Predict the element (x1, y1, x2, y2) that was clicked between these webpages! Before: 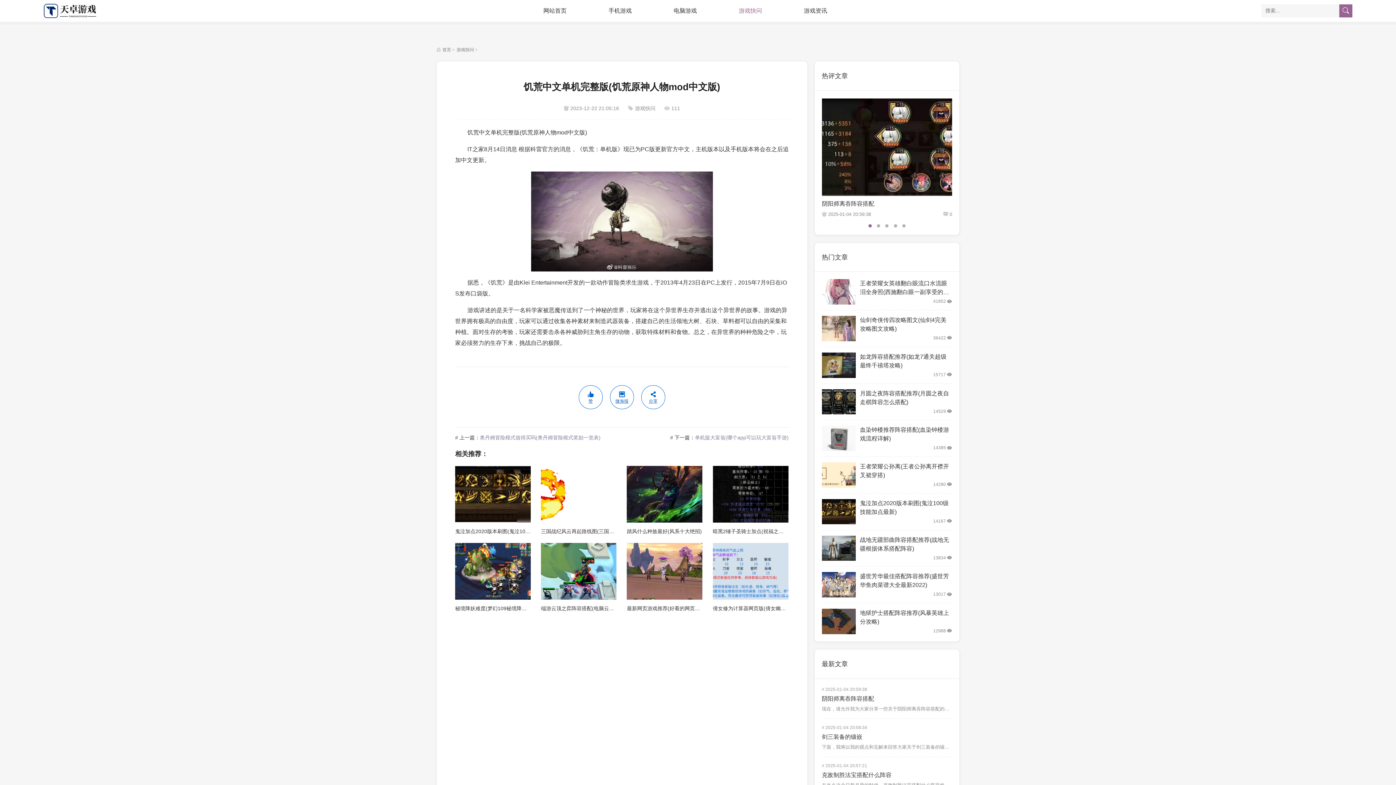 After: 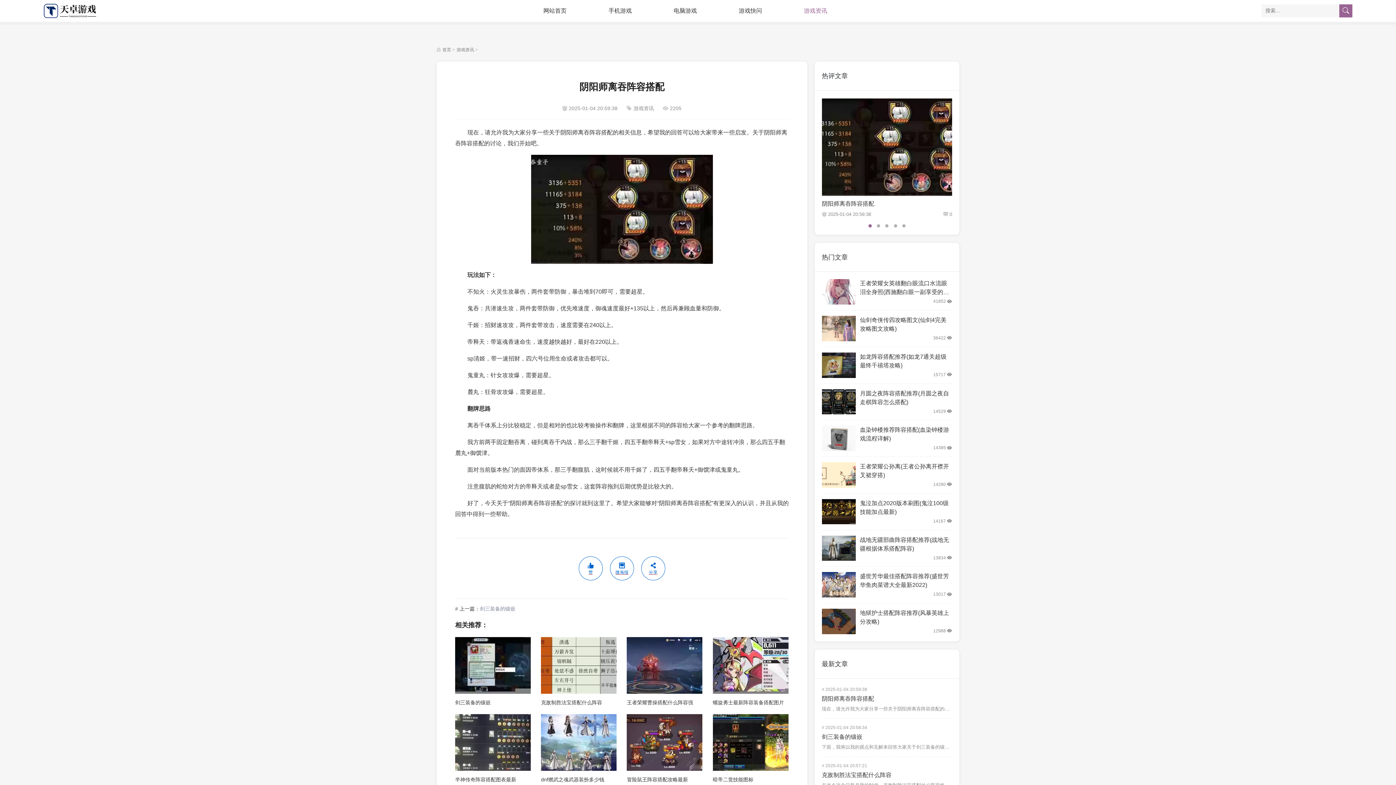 Action: label: 阴阳师离吞阵容搭配 bbox: (822, 200, 874, 207)